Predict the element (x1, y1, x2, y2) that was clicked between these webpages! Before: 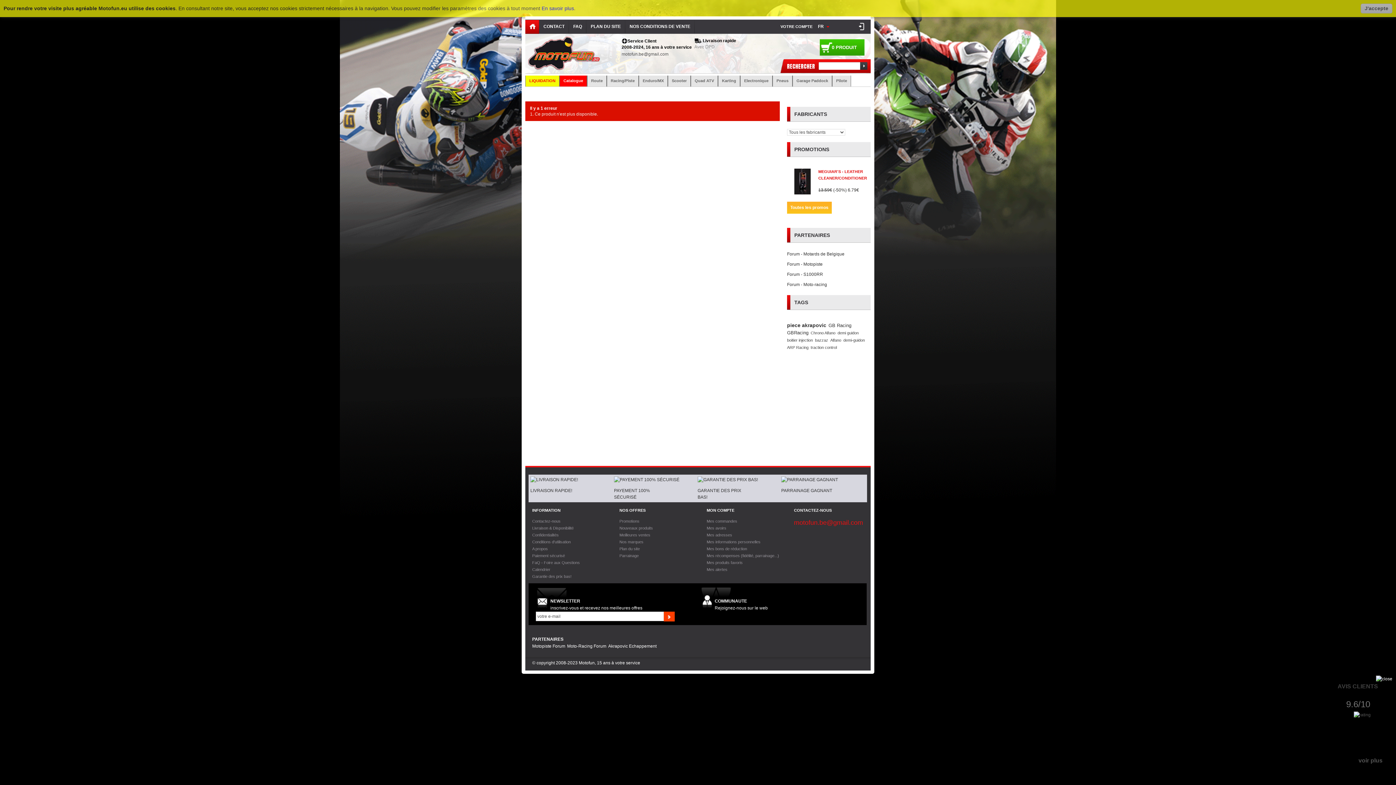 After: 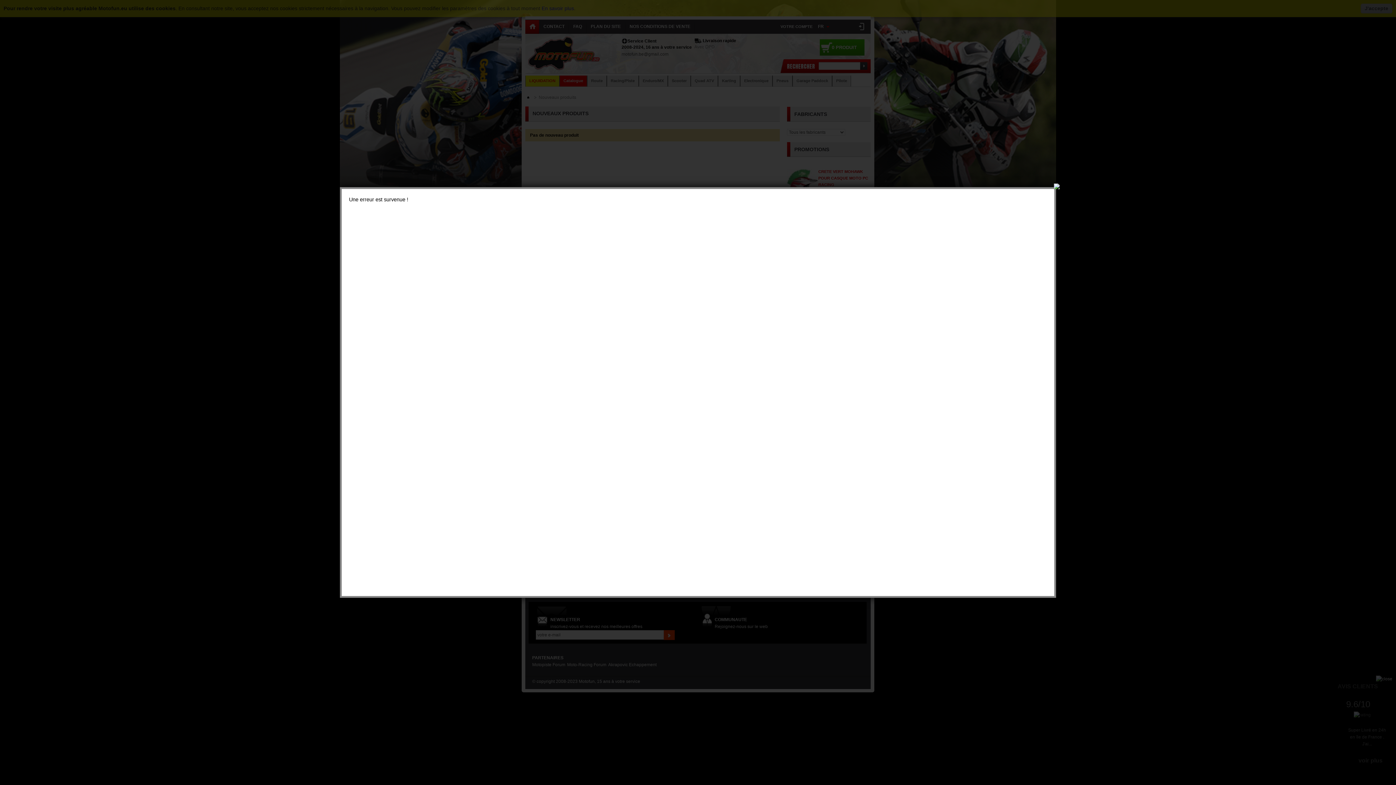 Action: bbox: (619, 525, 653, 531) label: Nouveaux produits